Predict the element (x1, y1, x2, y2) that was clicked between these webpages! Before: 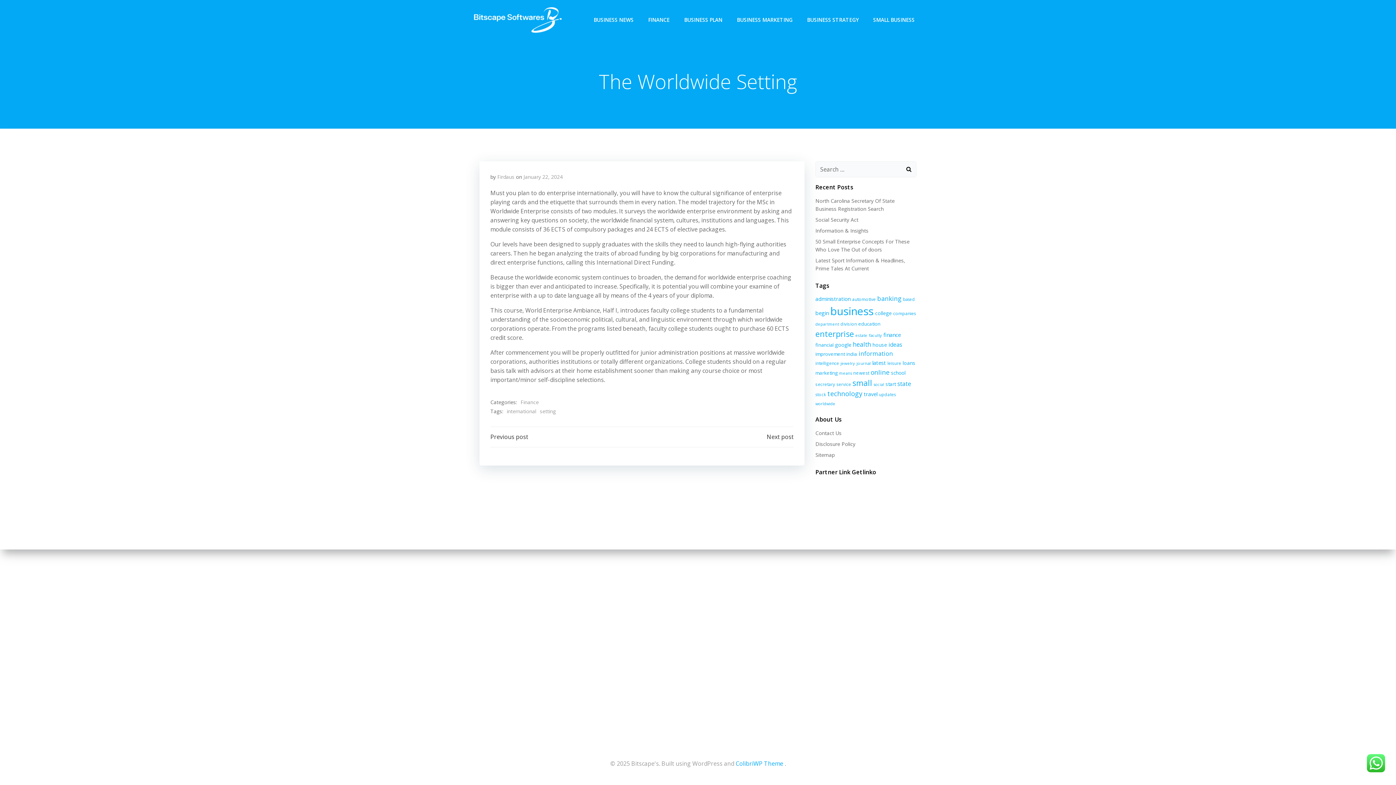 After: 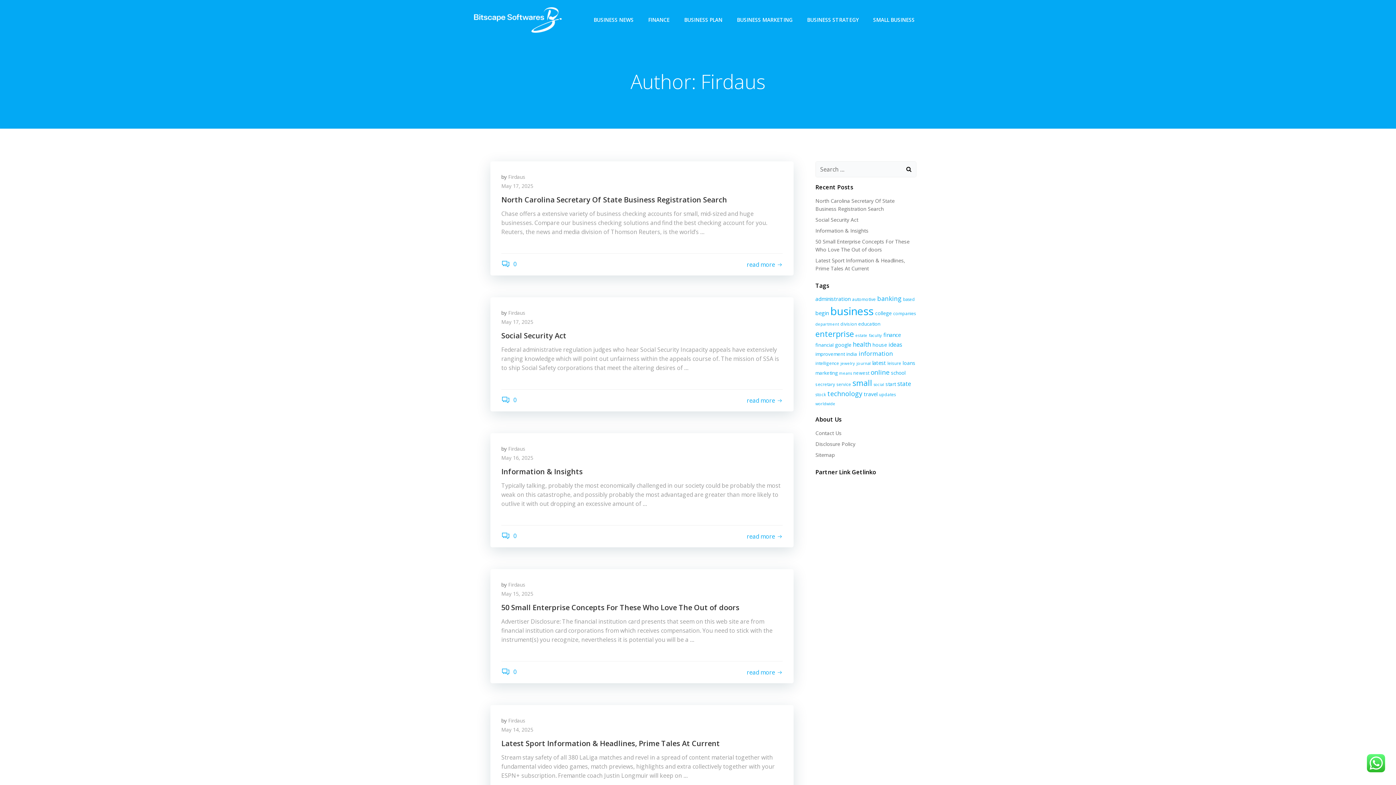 Action: label: Firdaus bbox: (497, 173, 514, 180)